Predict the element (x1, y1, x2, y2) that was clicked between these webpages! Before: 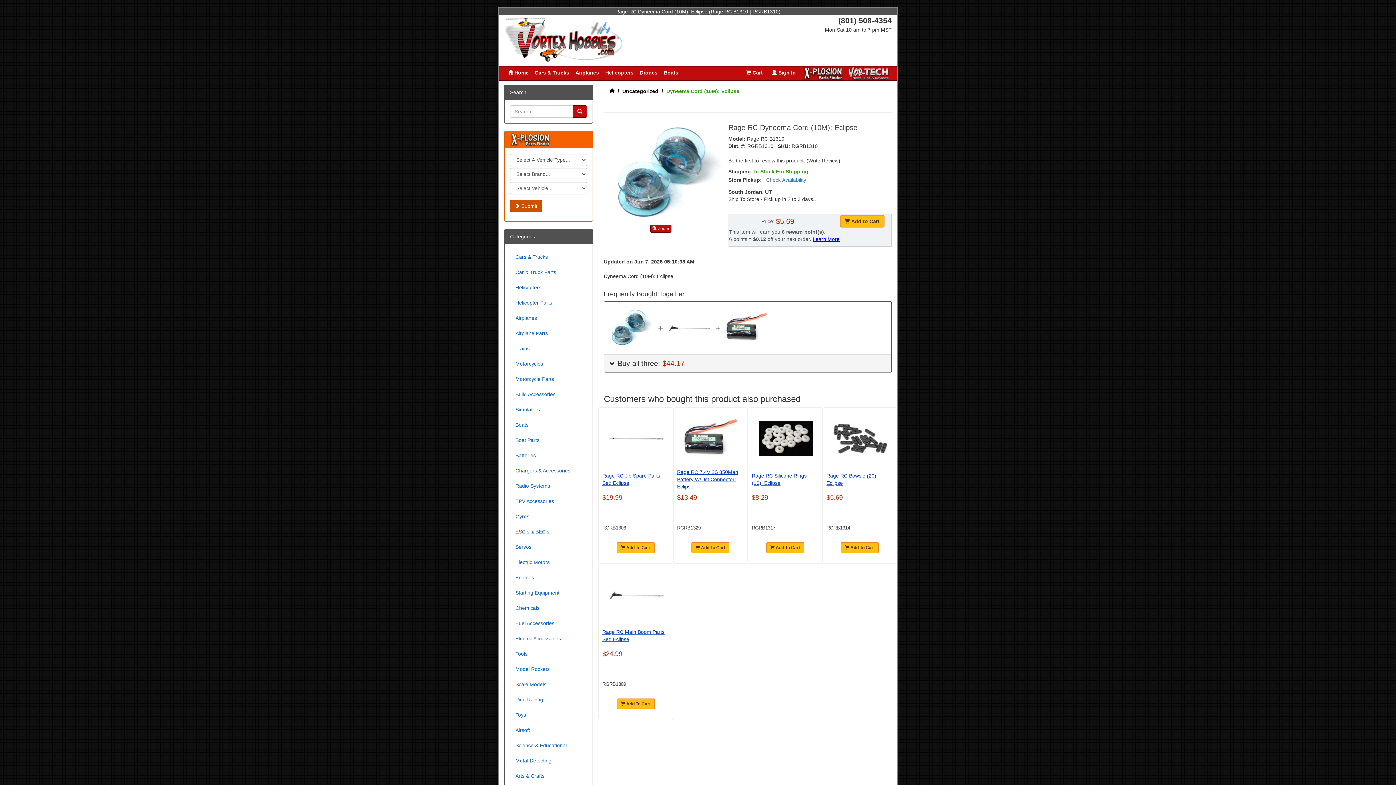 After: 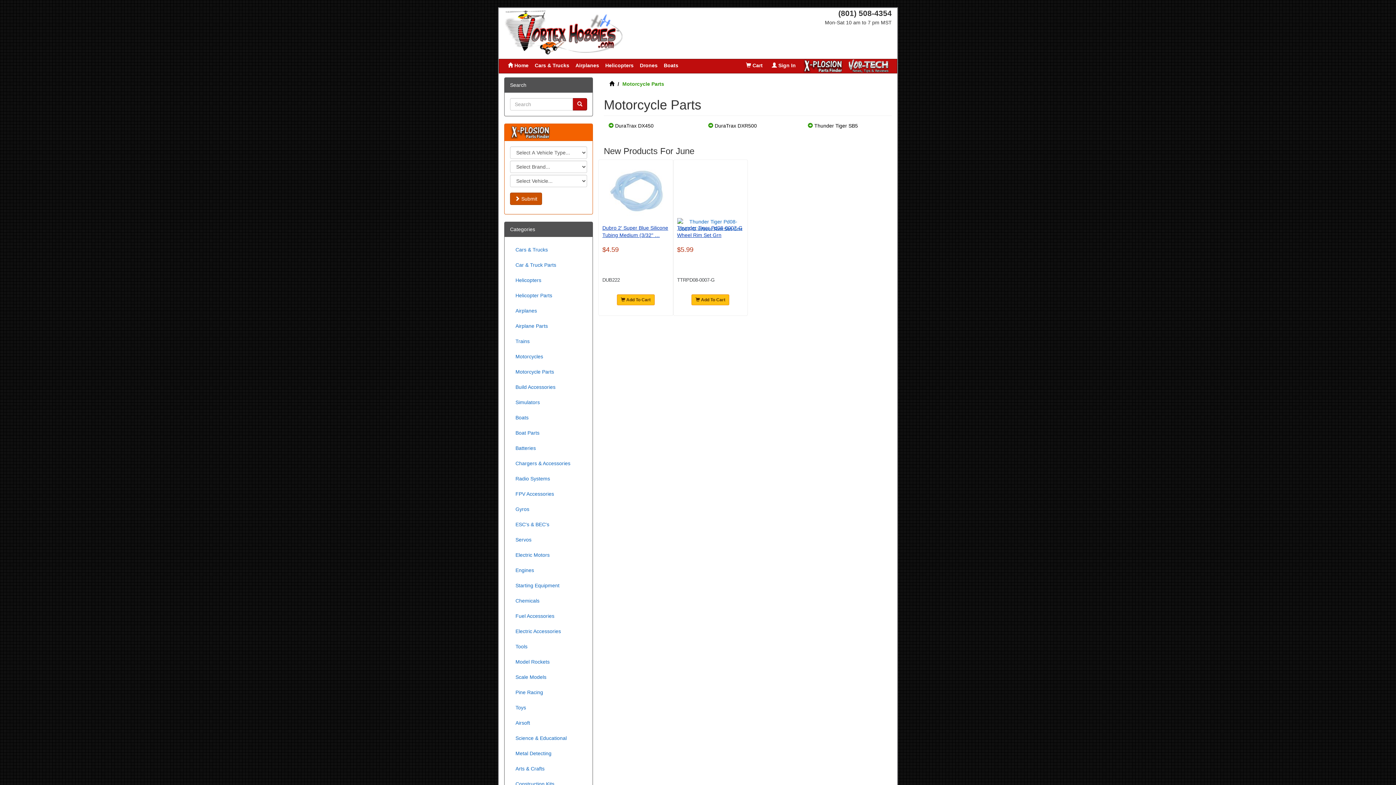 Action: label: Motorcycle Parts bbox: (510, 372, 587, 386)